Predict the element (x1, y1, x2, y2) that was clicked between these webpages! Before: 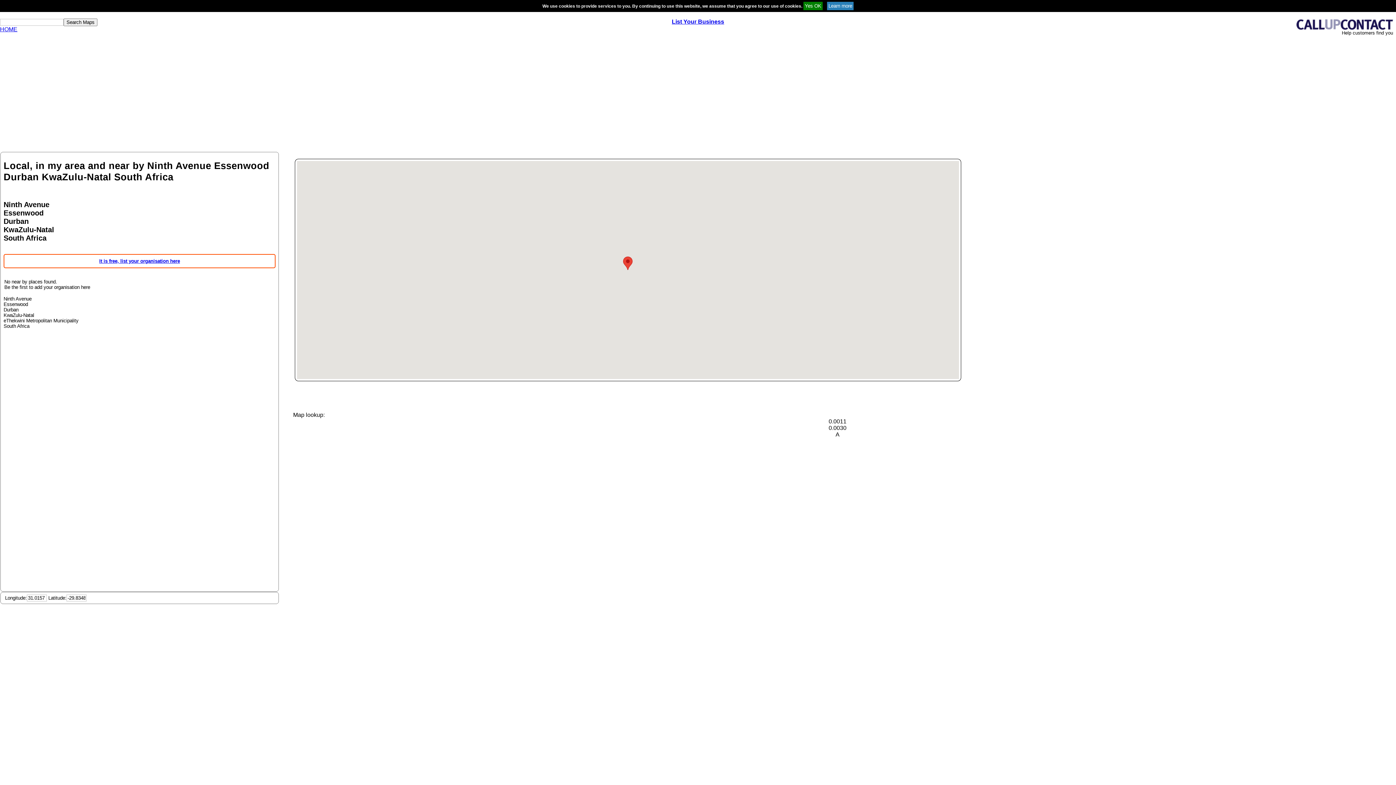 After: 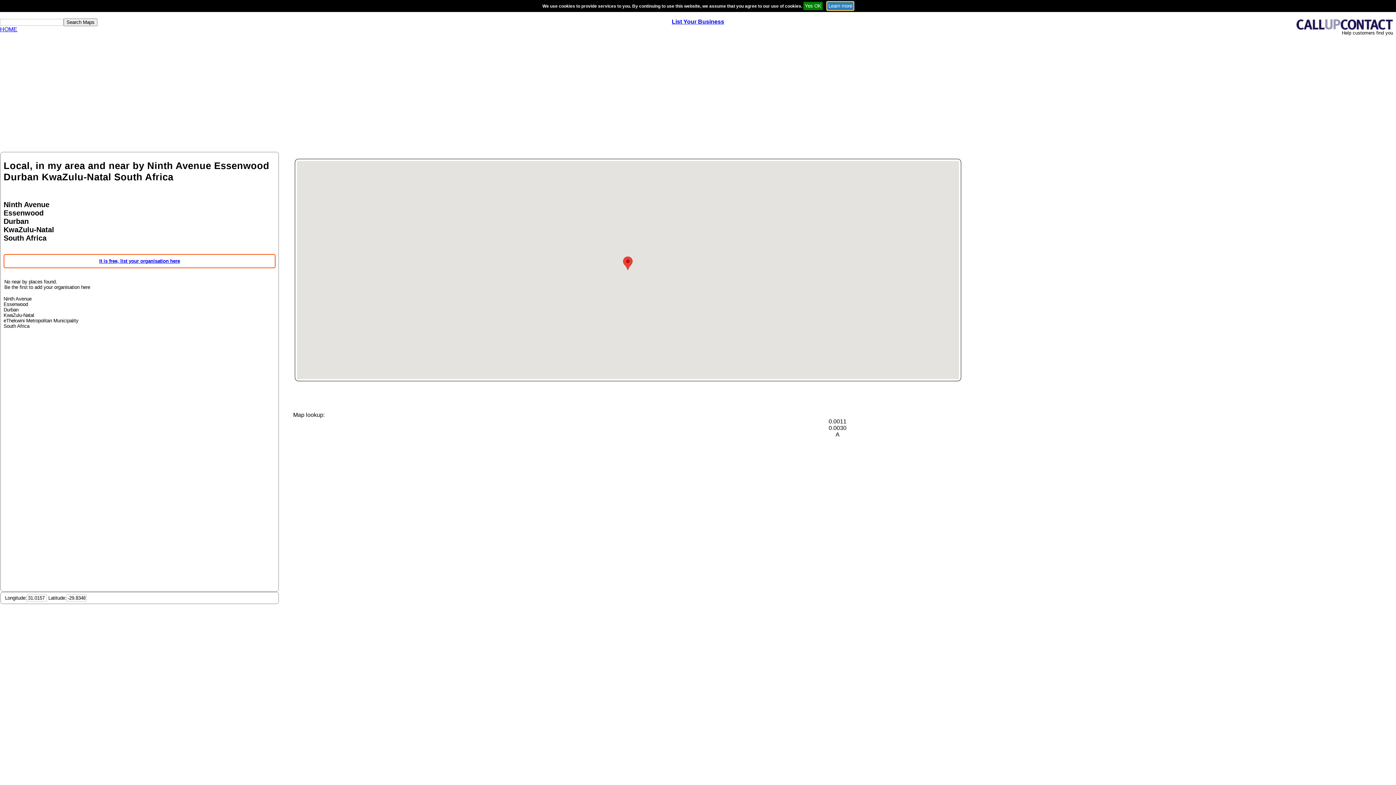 Action: bbox: (827, 3, 853, 8)